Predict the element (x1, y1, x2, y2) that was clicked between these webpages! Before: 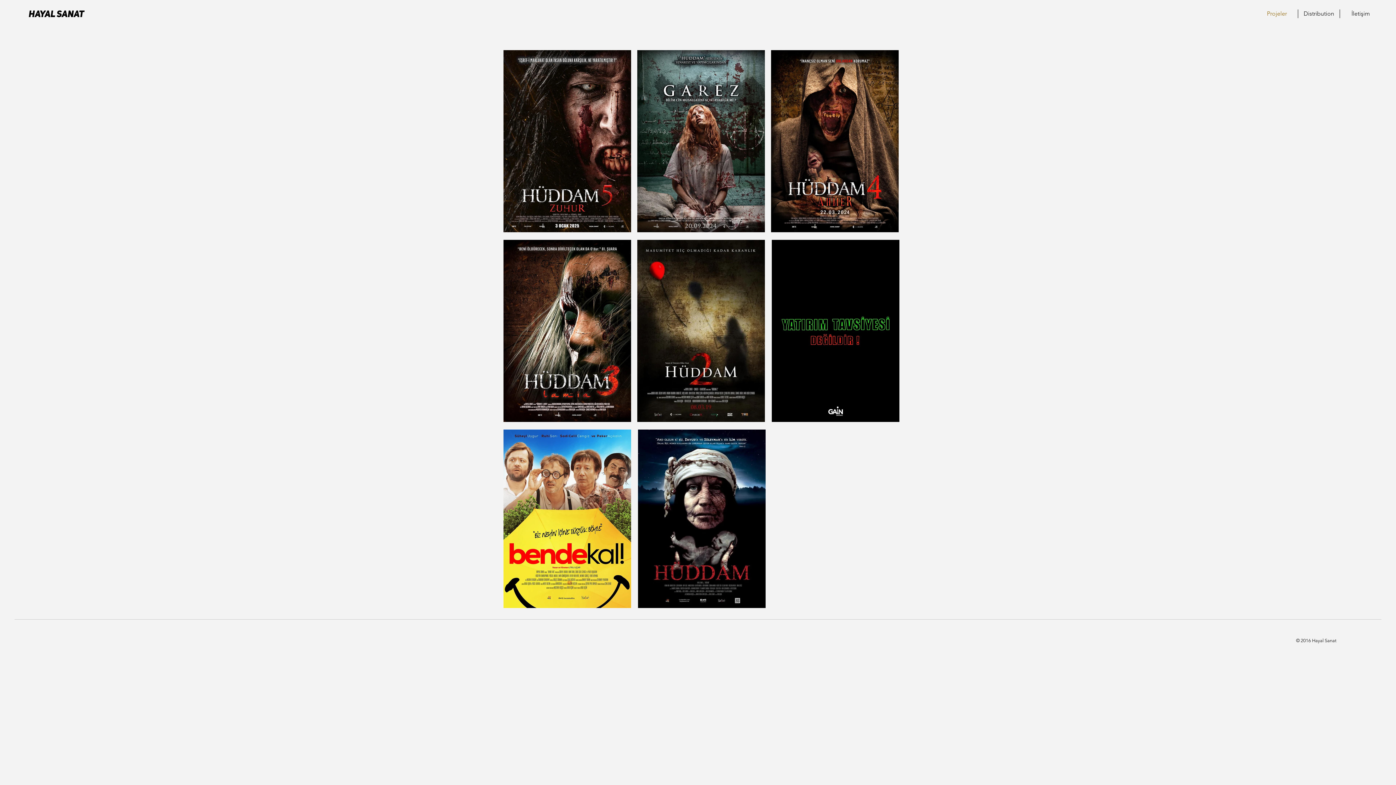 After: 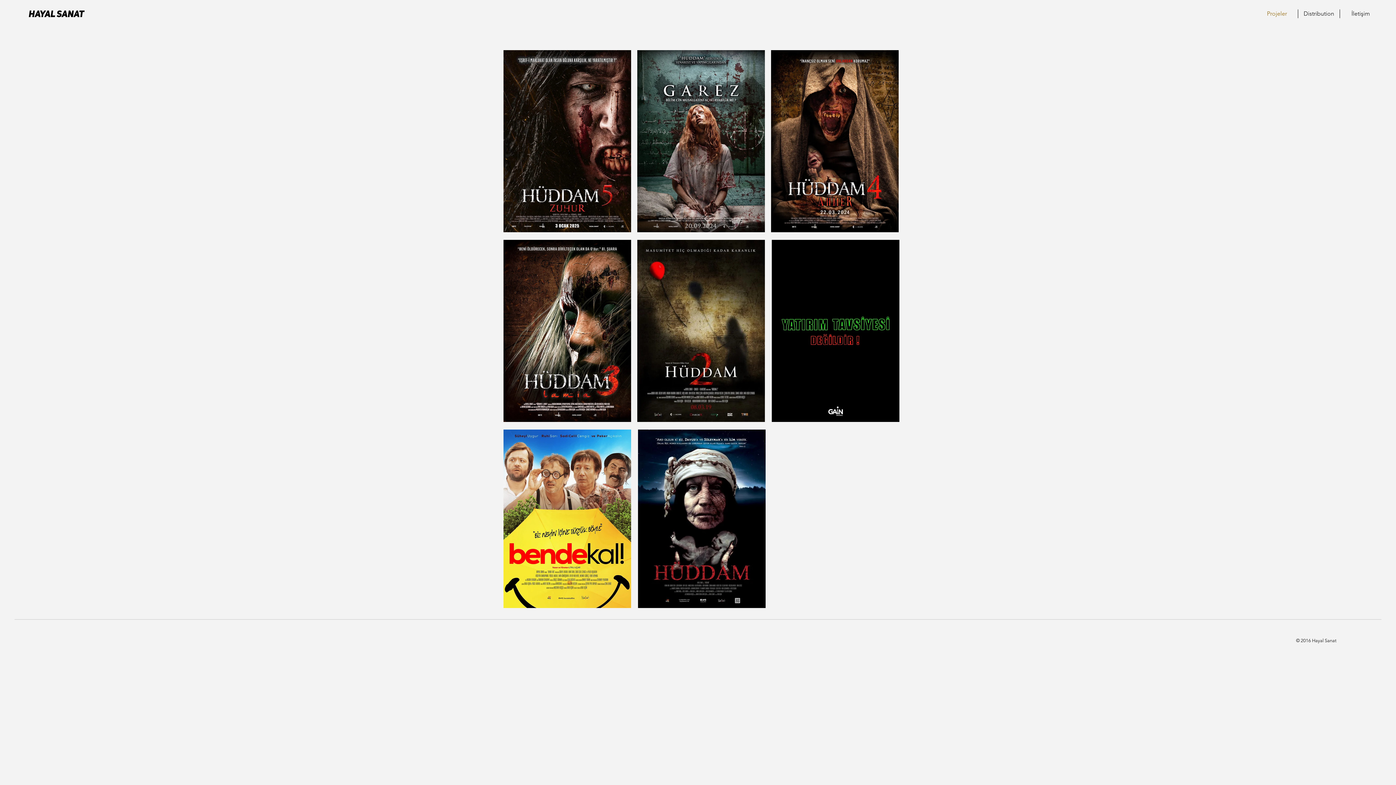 Action: bbox: (1256, 9, 1298, 18) label: Projeler